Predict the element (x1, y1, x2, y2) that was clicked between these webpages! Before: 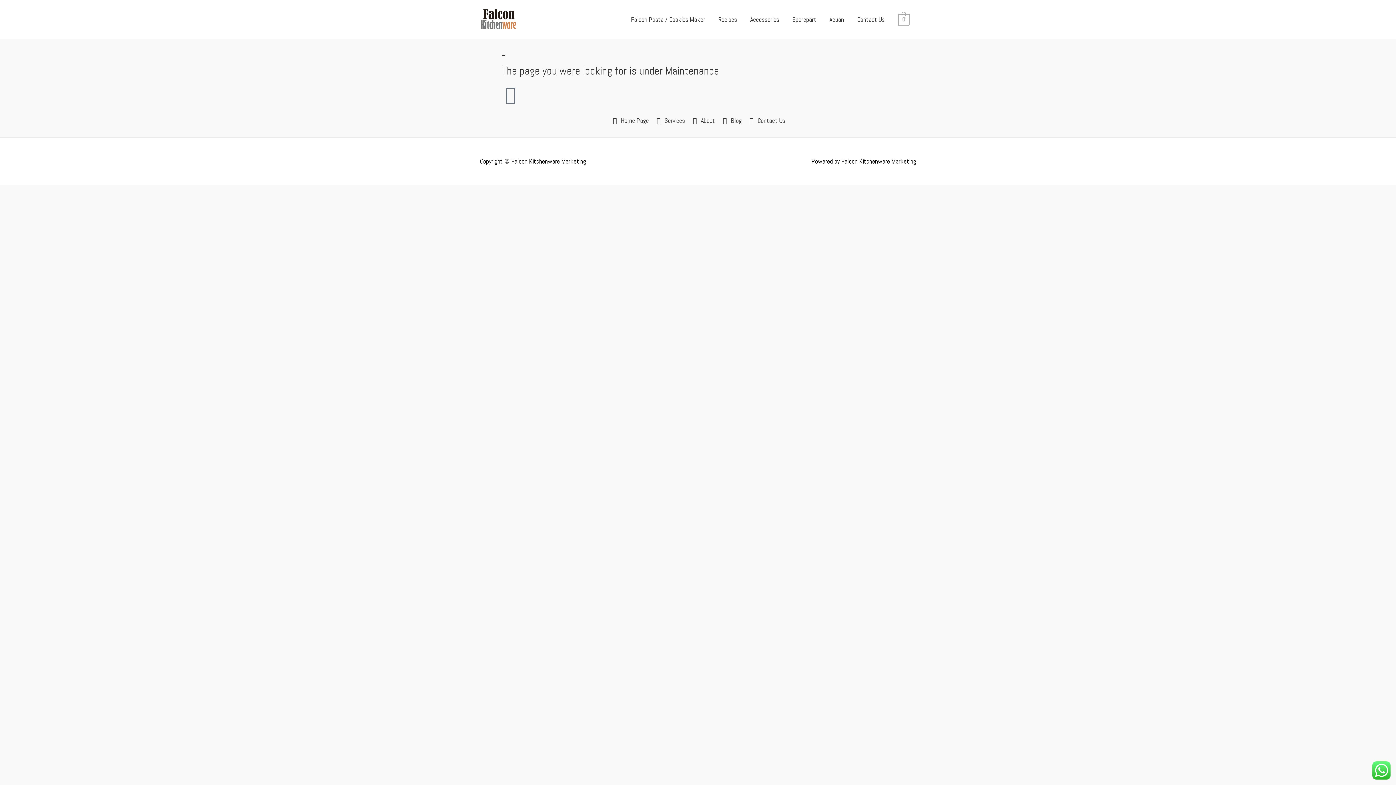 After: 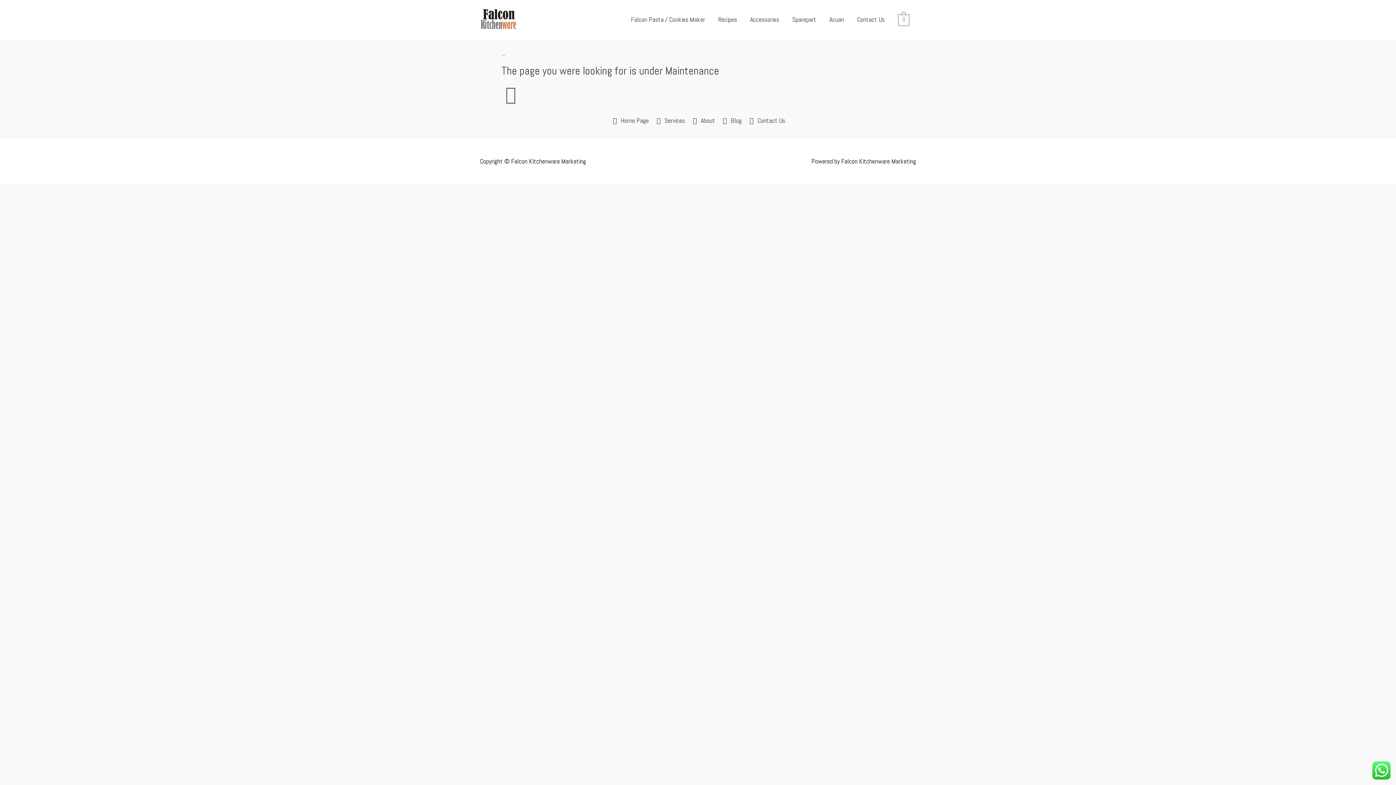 Action: bbox: (786, 6, 823, 32) label: Sparepart